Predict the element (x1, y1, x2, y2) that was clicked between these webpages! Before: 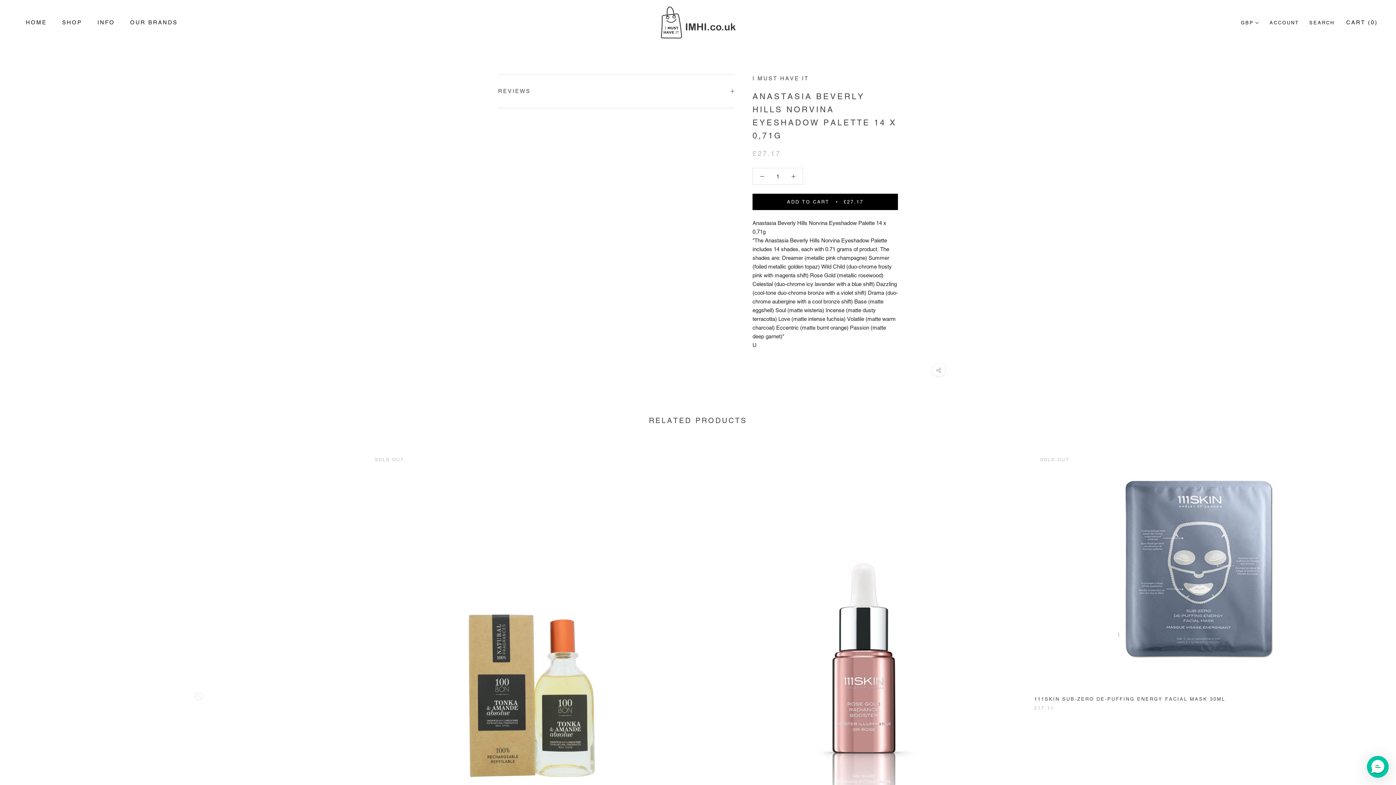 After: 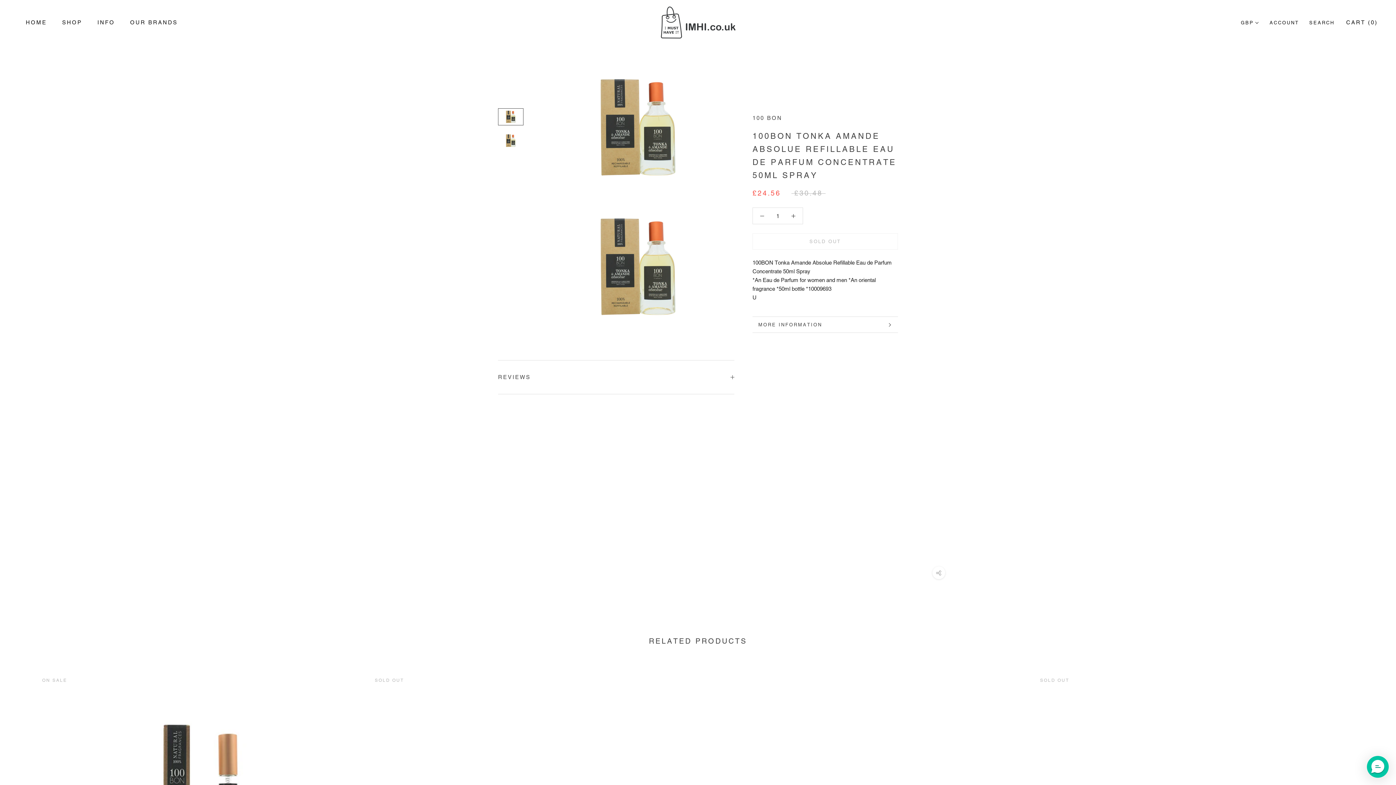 Action: bbox: (369, 452, 694, 940)